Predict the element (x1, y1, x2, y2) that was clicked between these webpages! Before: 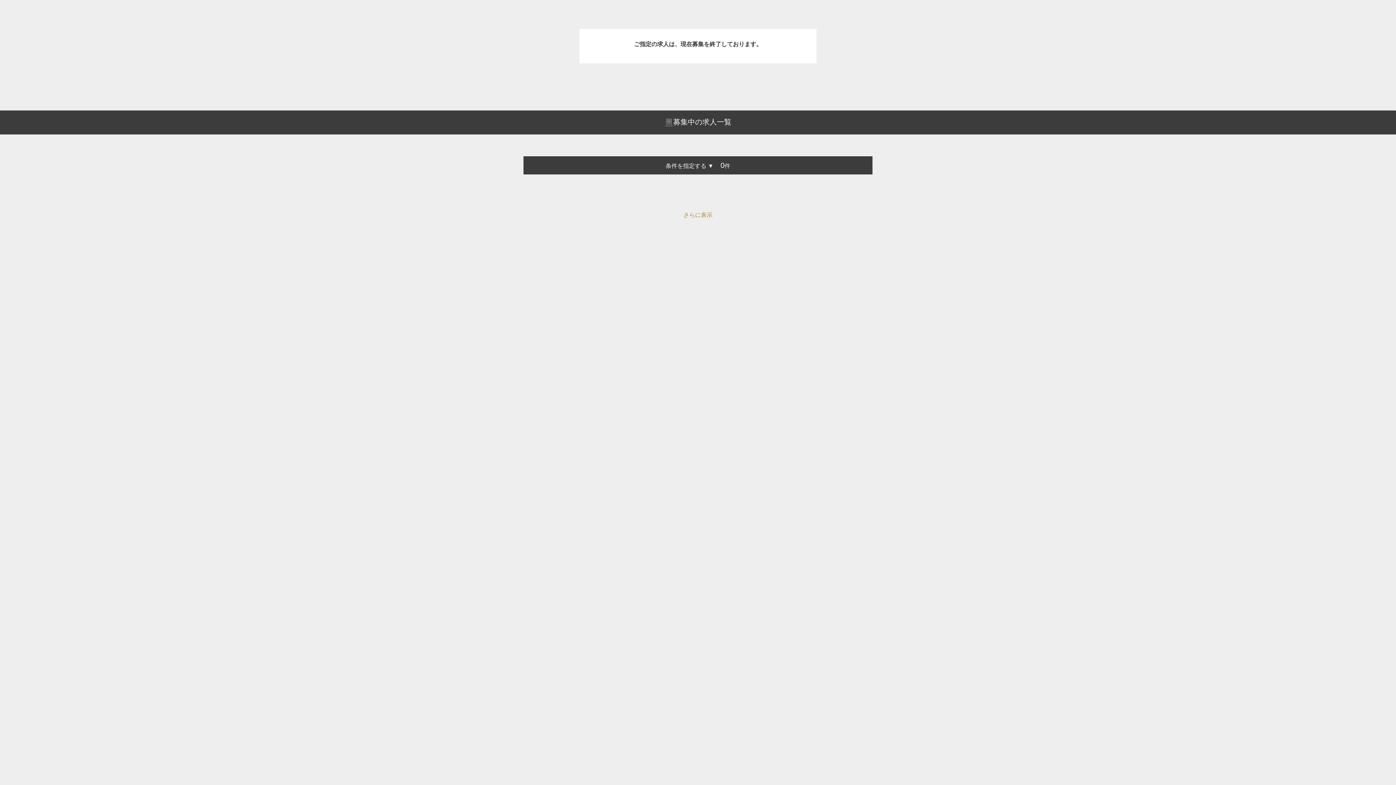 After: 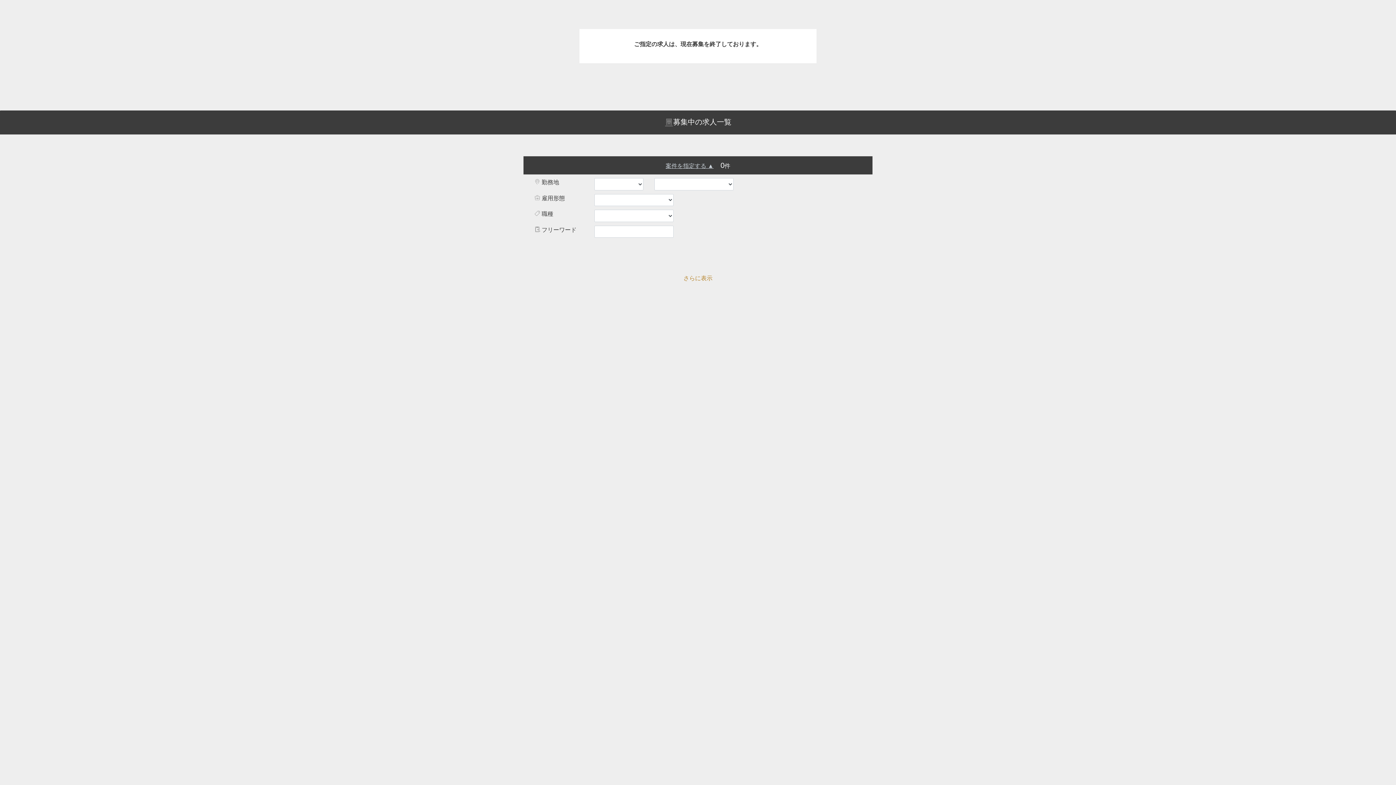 Action: label: 条件を指定する ▼ bbox: (665, 162, 713, 169)